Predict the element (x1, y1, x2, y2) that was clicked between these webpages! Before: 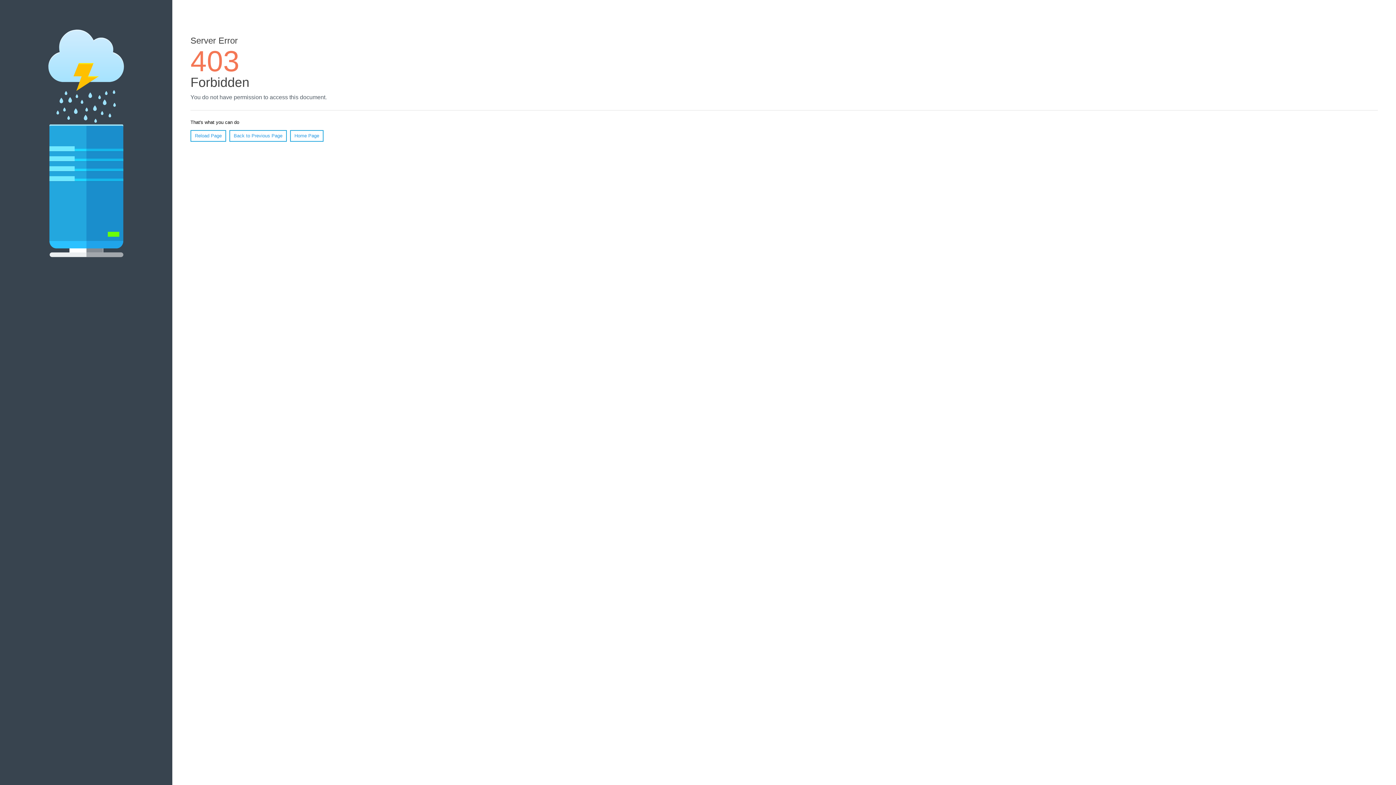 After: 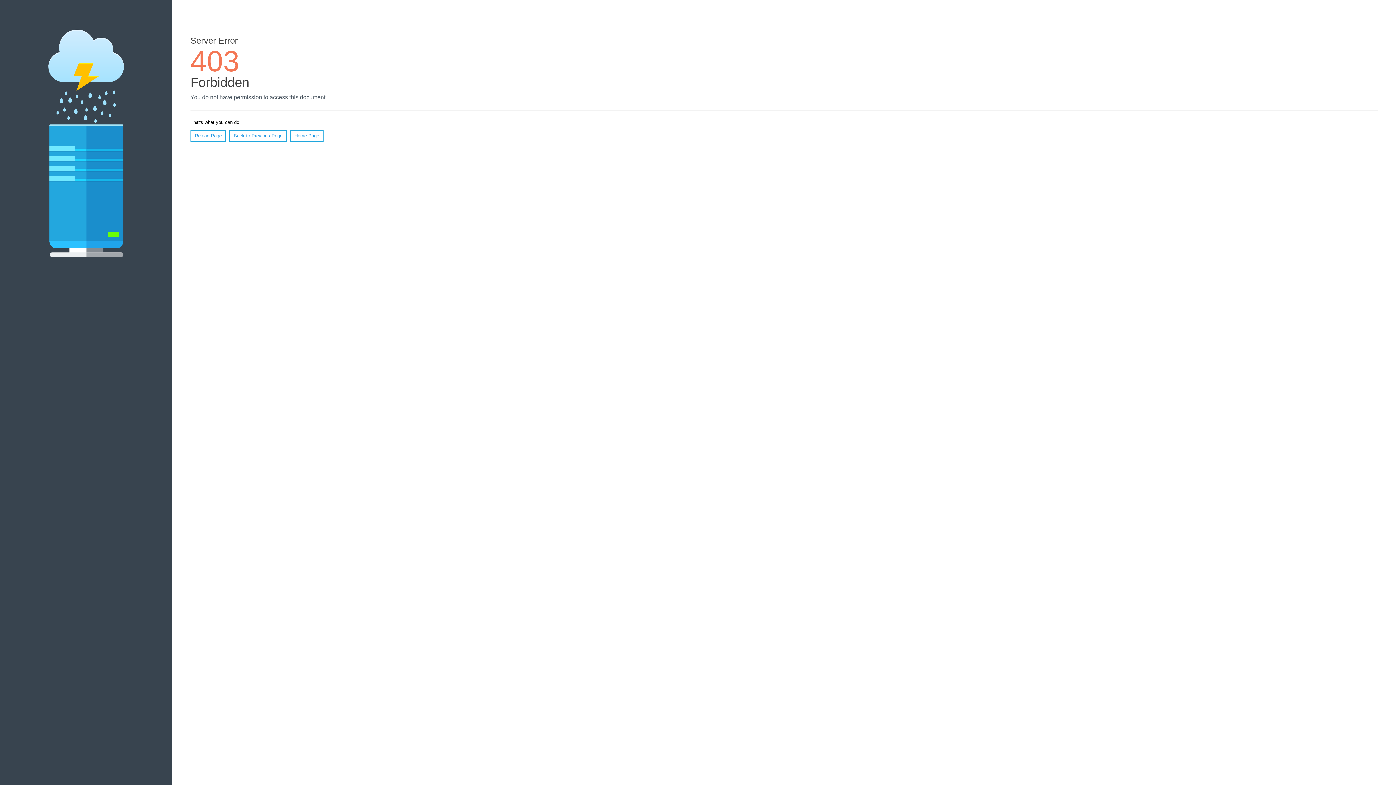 Action: bbox: (190, 130, 226, 141) label: Reload Page